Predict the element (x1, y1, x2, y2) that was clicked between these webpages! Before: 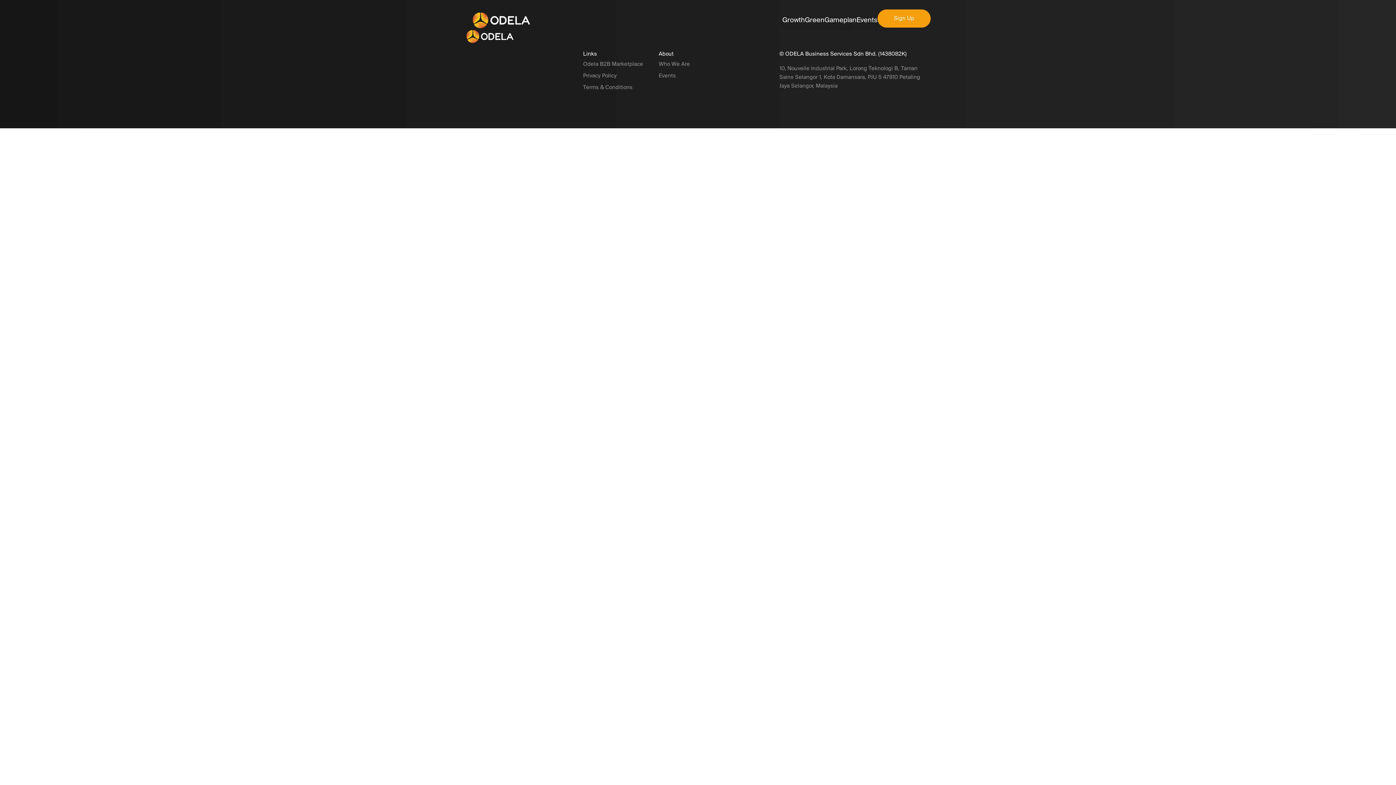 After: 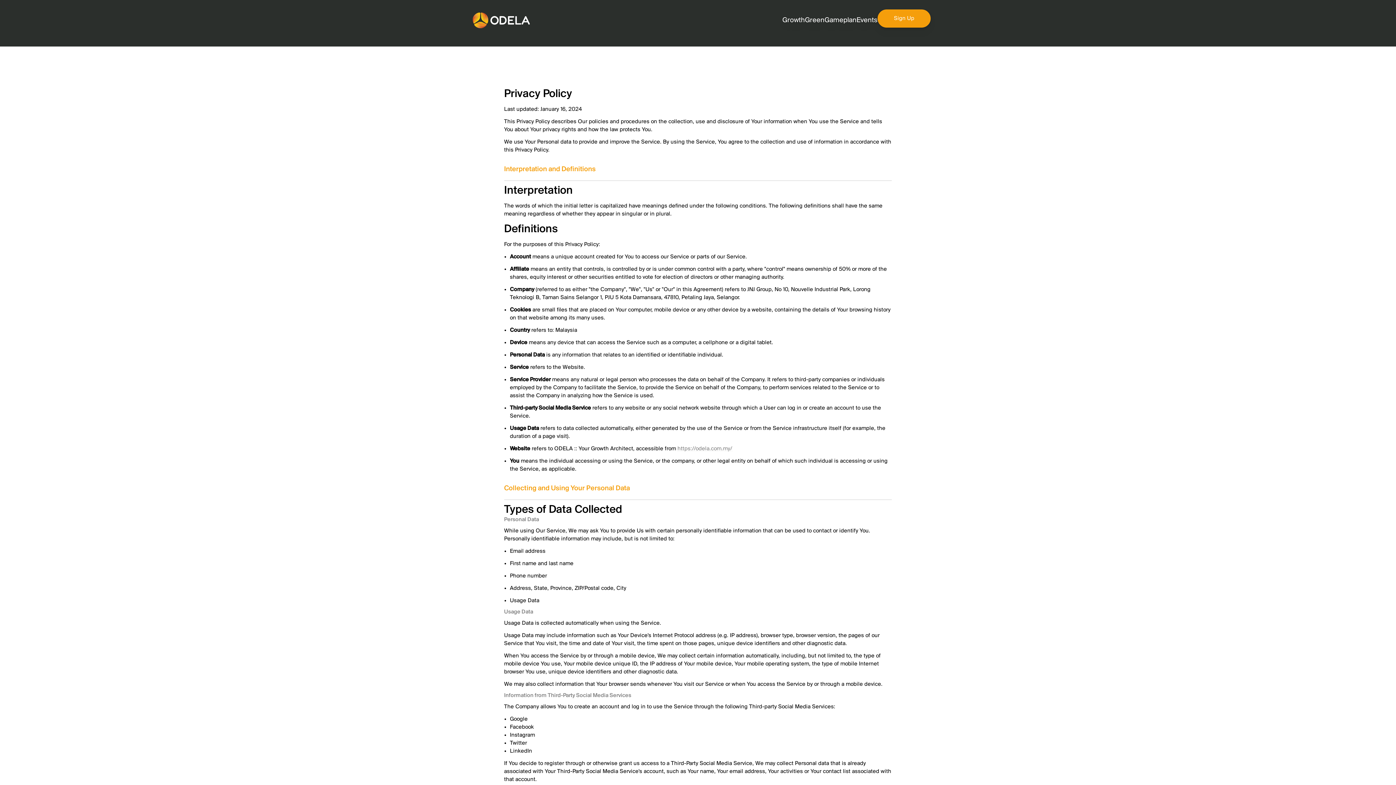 Action: bbox: (583, 73, 616, 78) label: Privacy Policy